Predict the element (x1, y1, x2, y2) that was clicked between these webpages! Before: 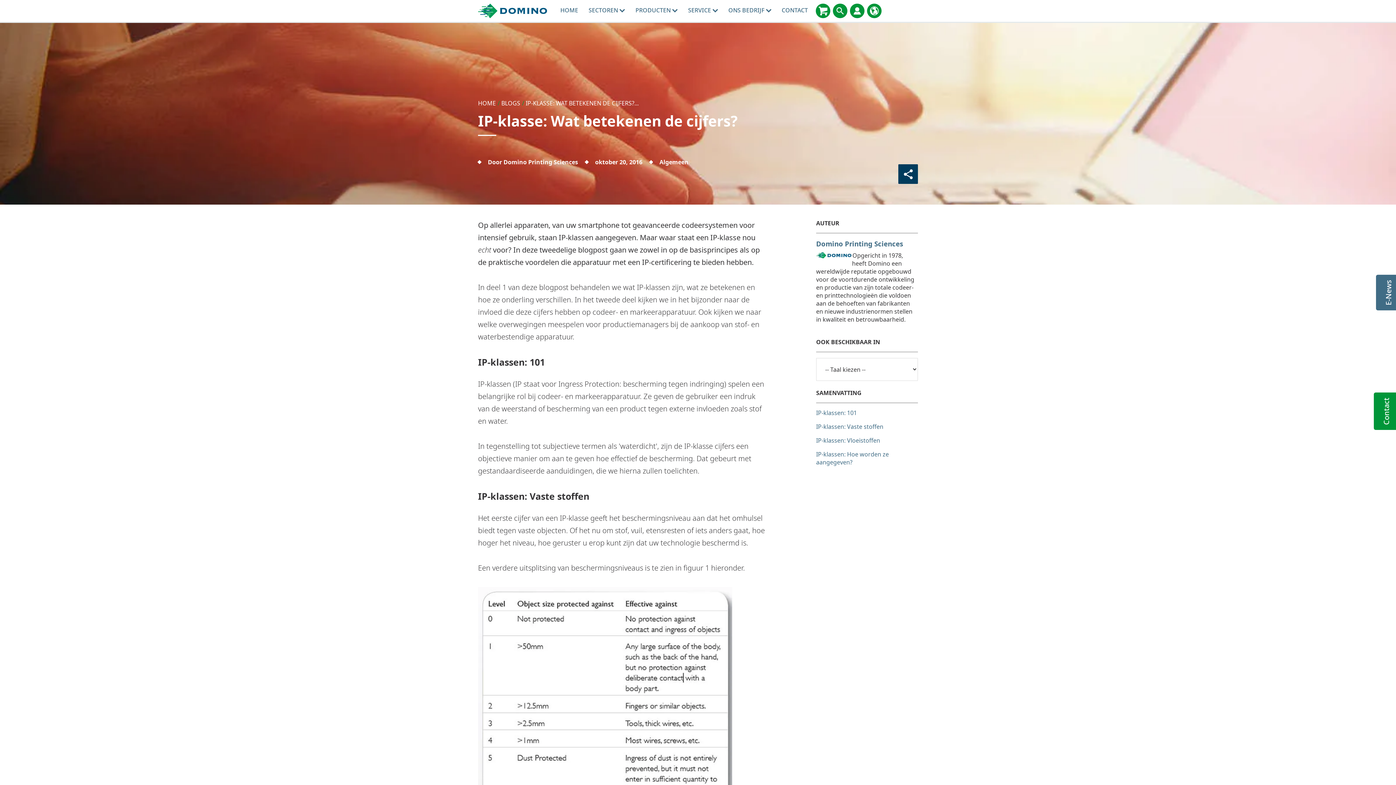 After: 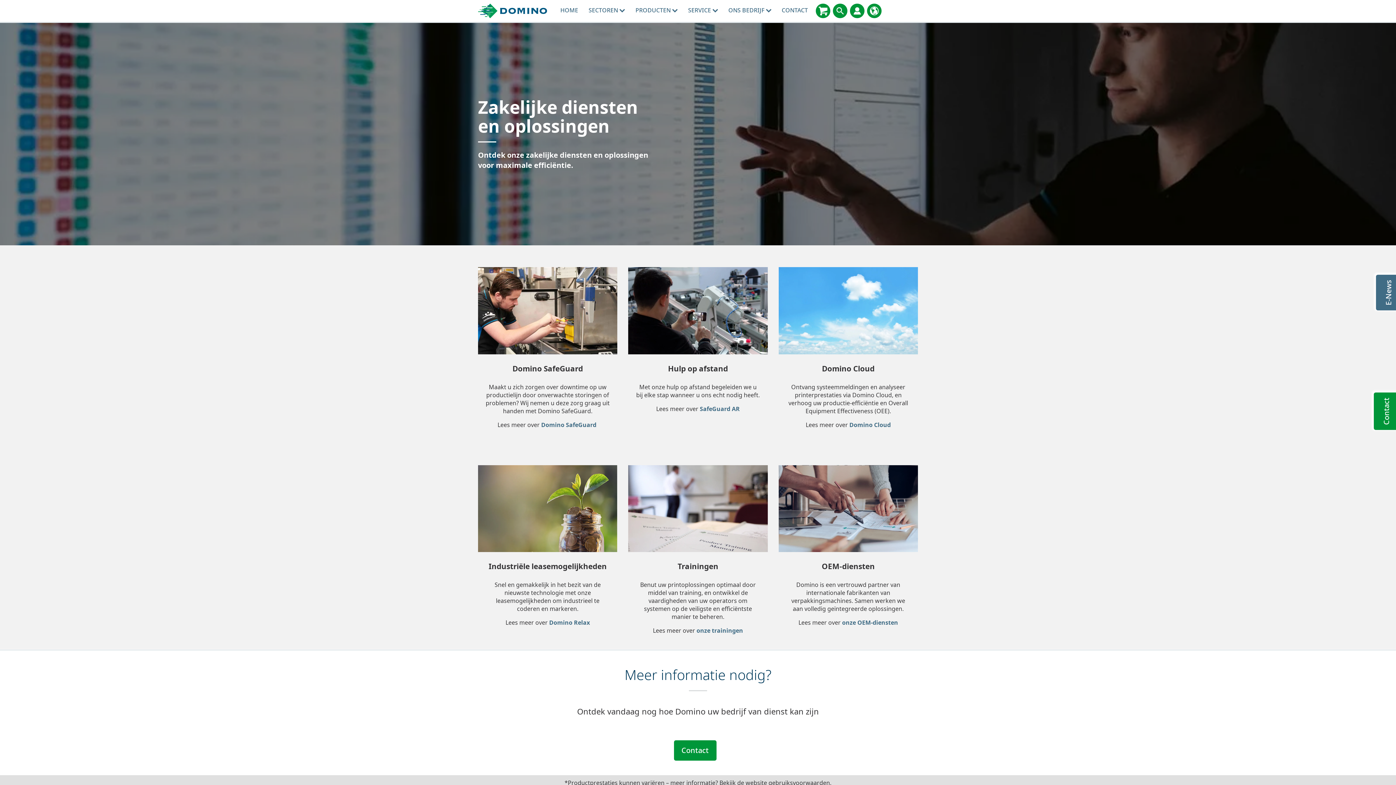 Action: bbox: (683, 0, 723, 21) label: SERVICE 